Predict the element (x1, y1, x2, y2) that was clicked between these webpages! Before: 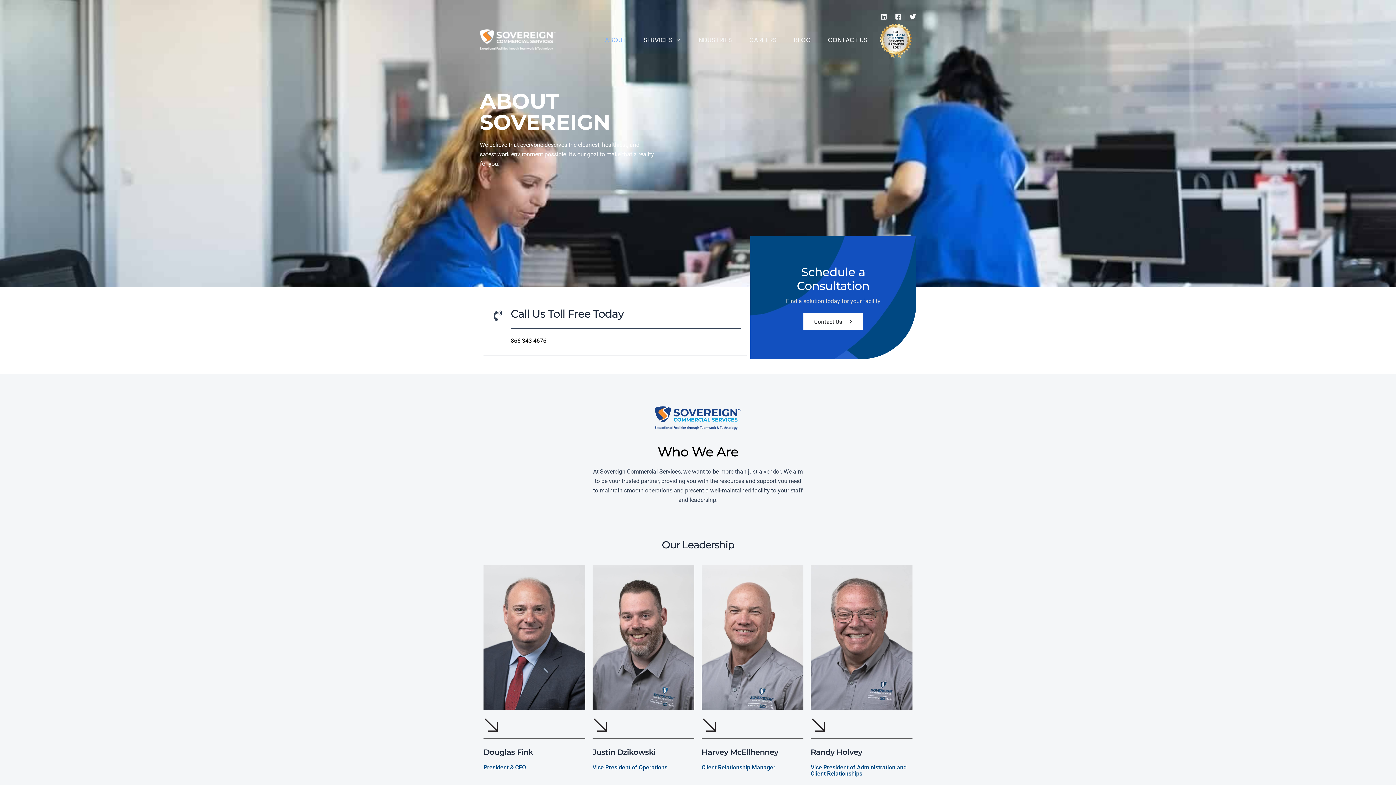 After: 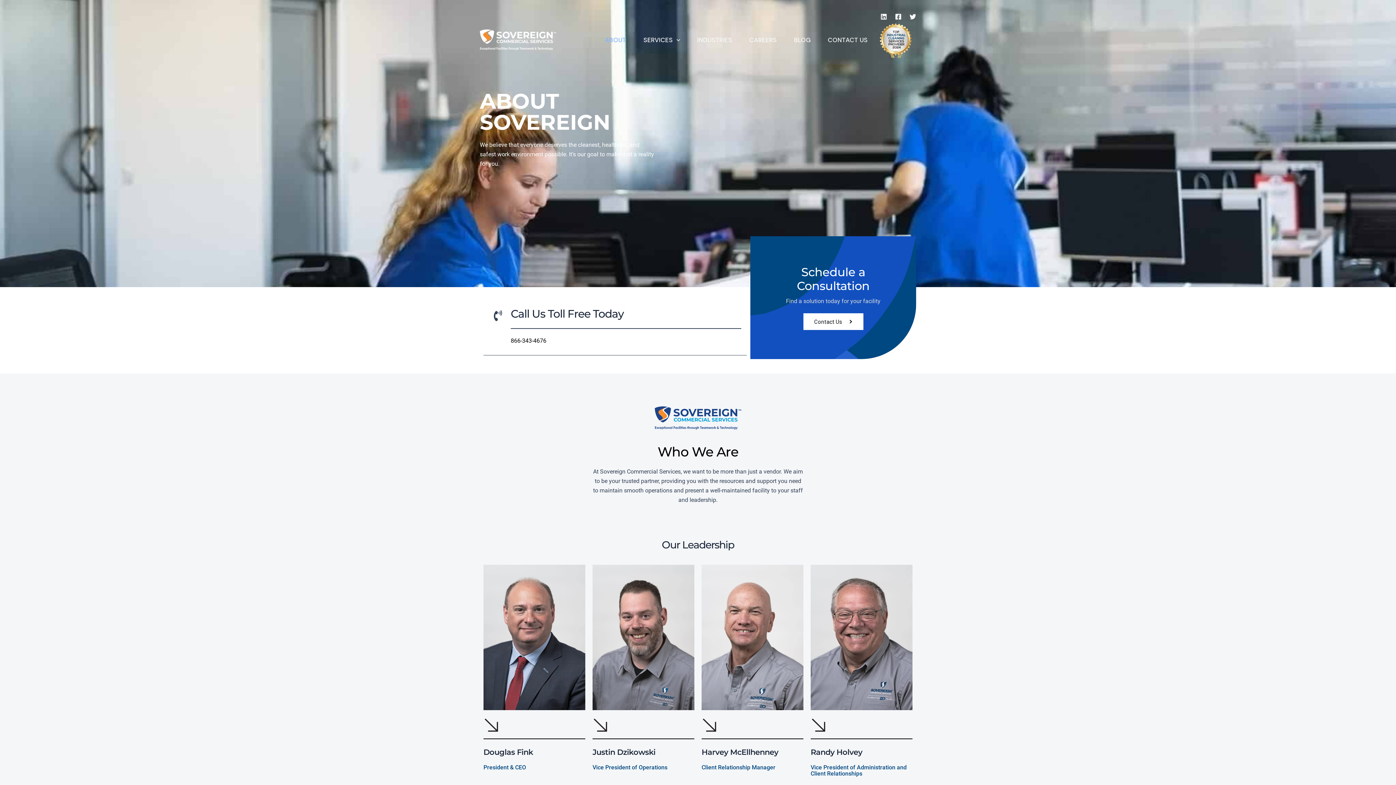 Action: bbox: (880, 13, 887, 19) label: LinkedIn